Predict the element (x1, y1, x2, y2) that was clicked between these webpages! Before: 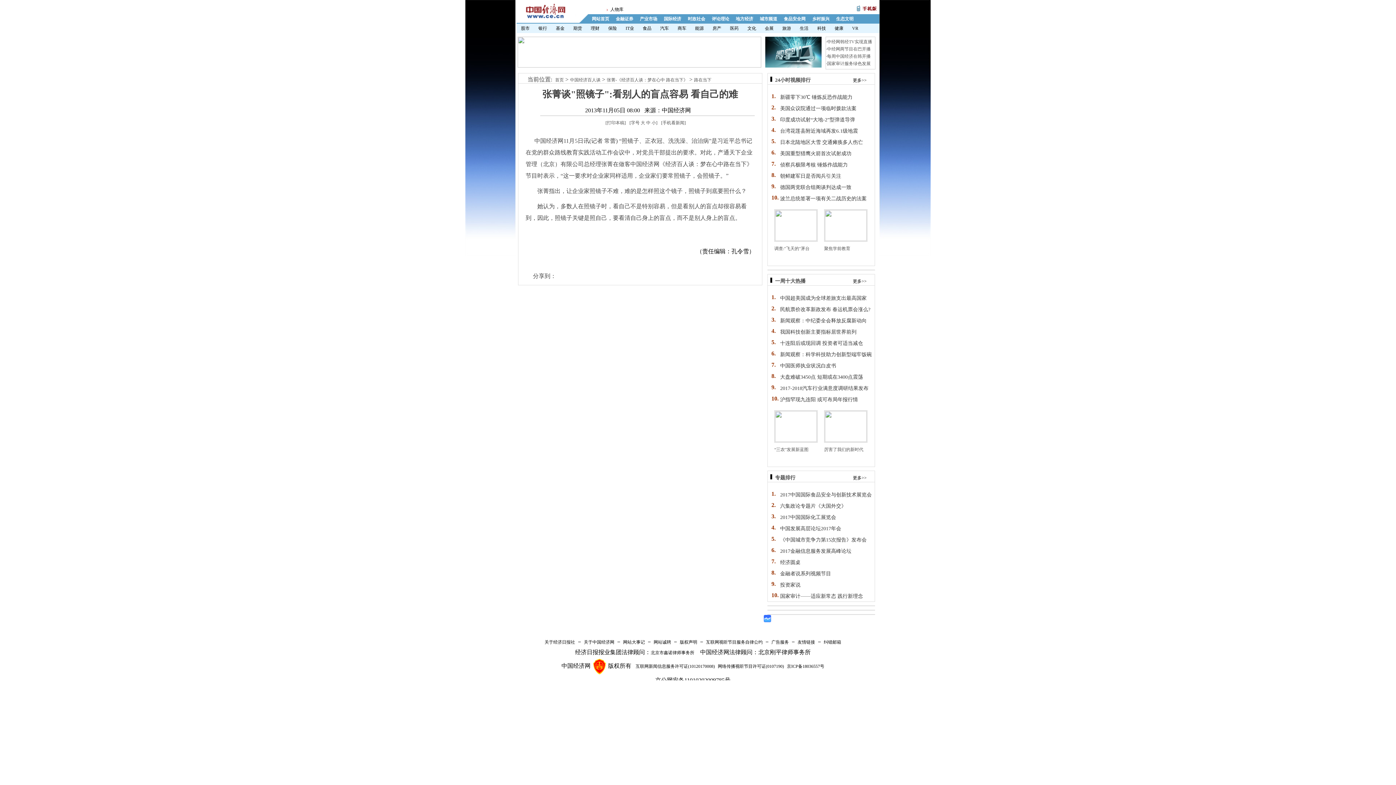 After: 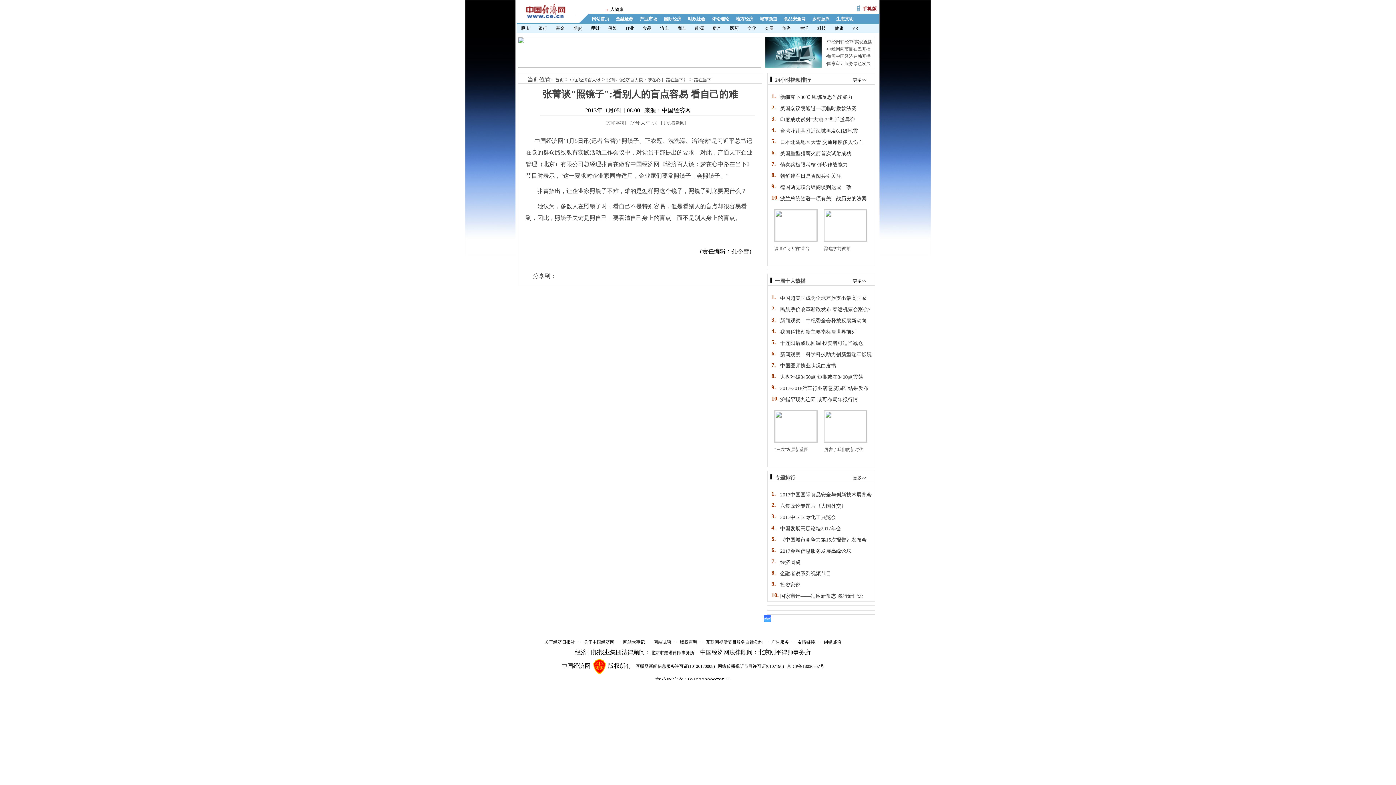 Action: bbox: (780, 360, 836, 371) label: 中国医师执业状况白皮书